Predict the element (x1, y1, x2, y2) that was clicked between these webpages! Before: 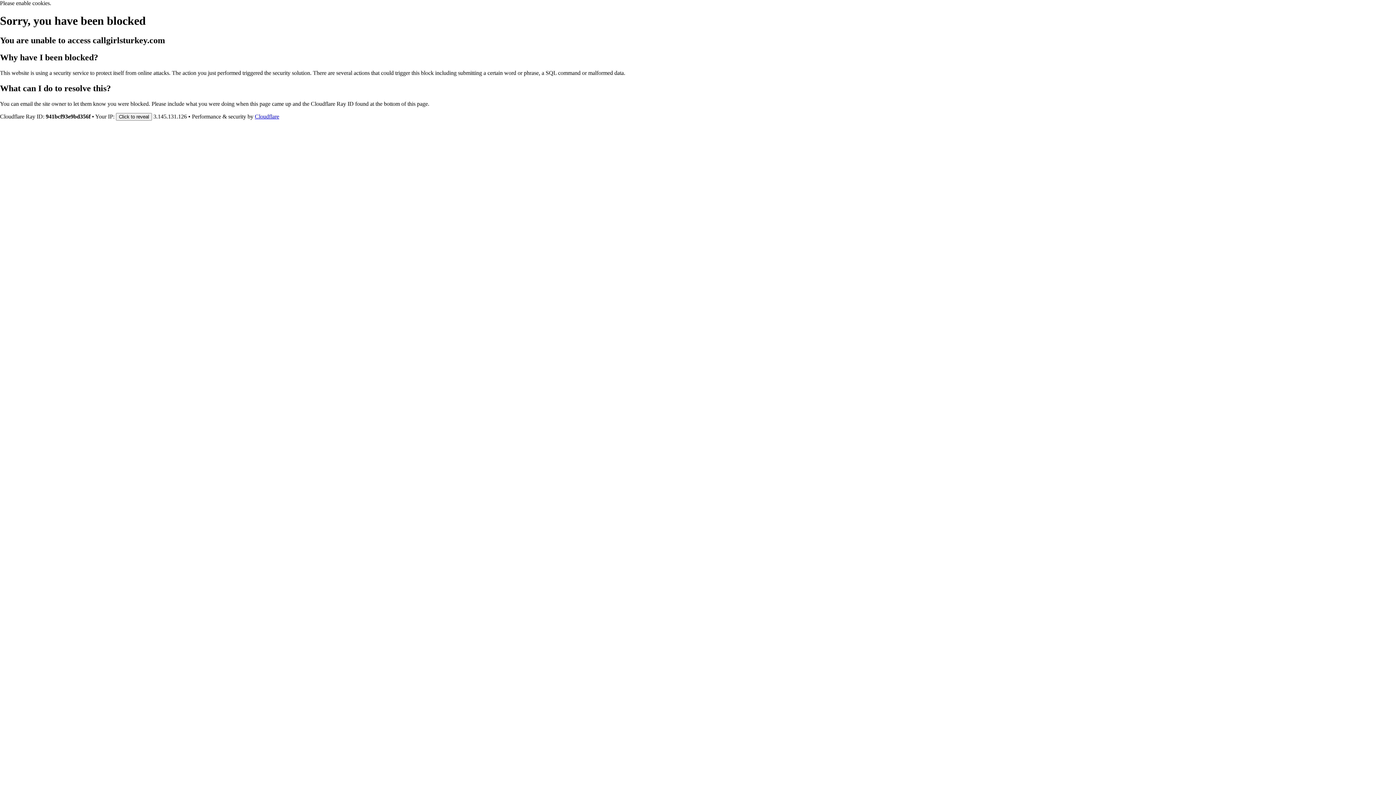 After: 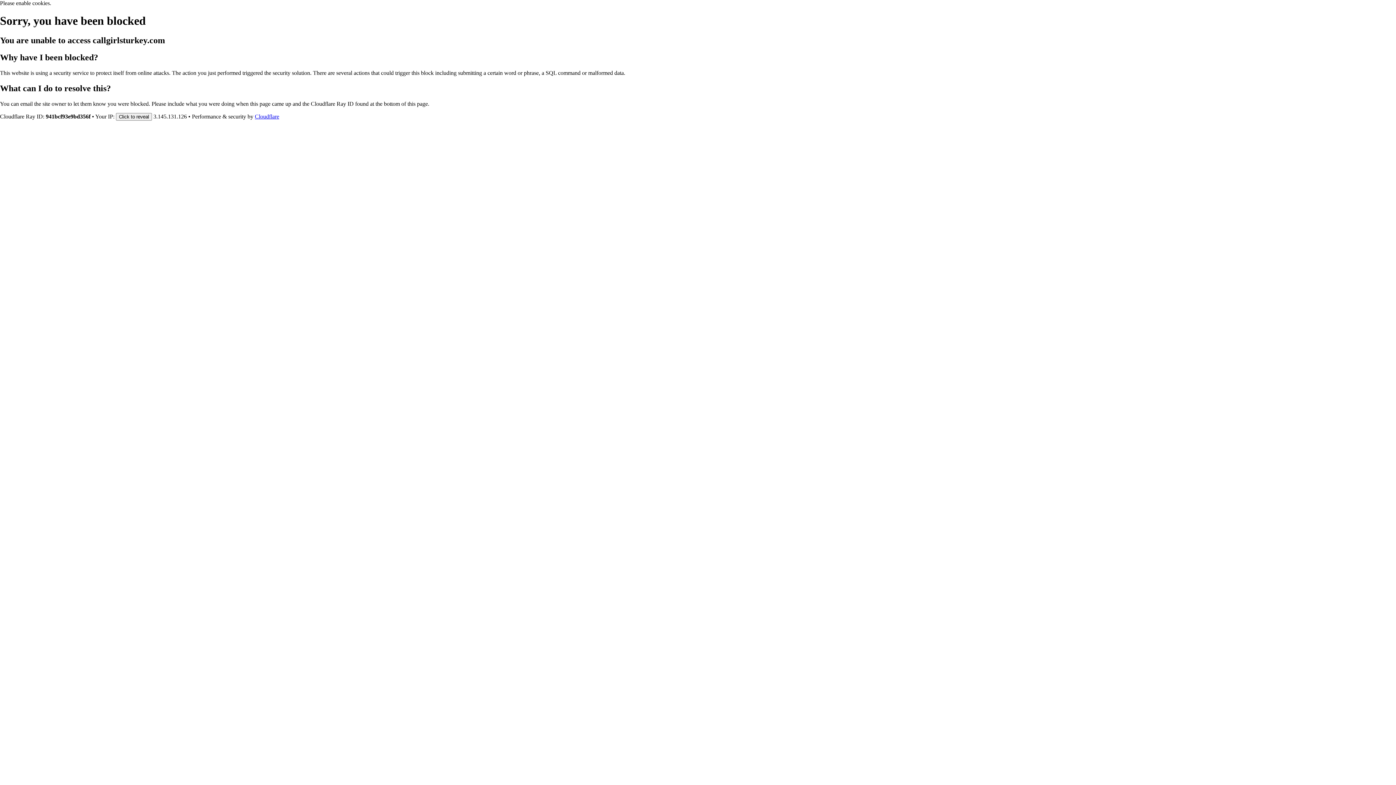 Action: bbox: (254, 113, 279, 119) label: Cloudflare